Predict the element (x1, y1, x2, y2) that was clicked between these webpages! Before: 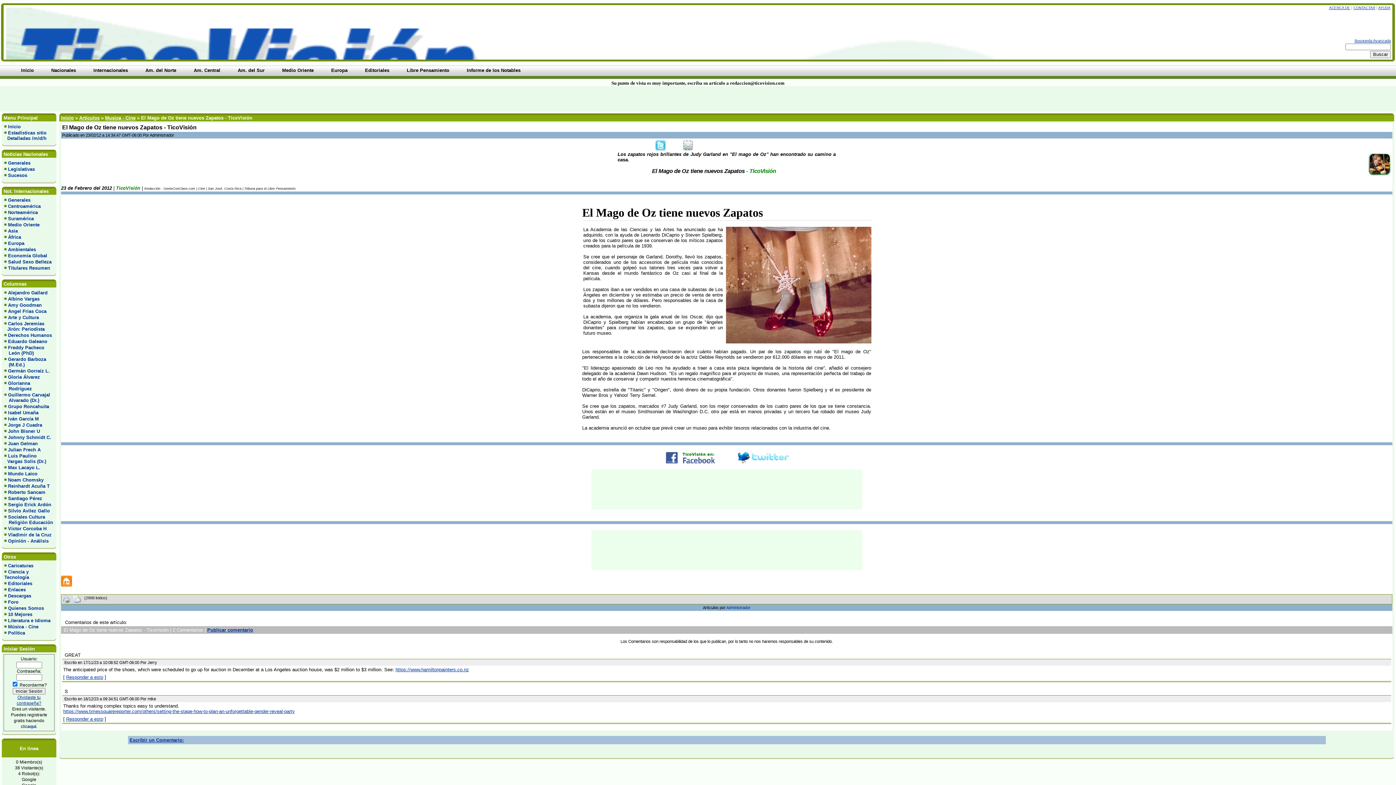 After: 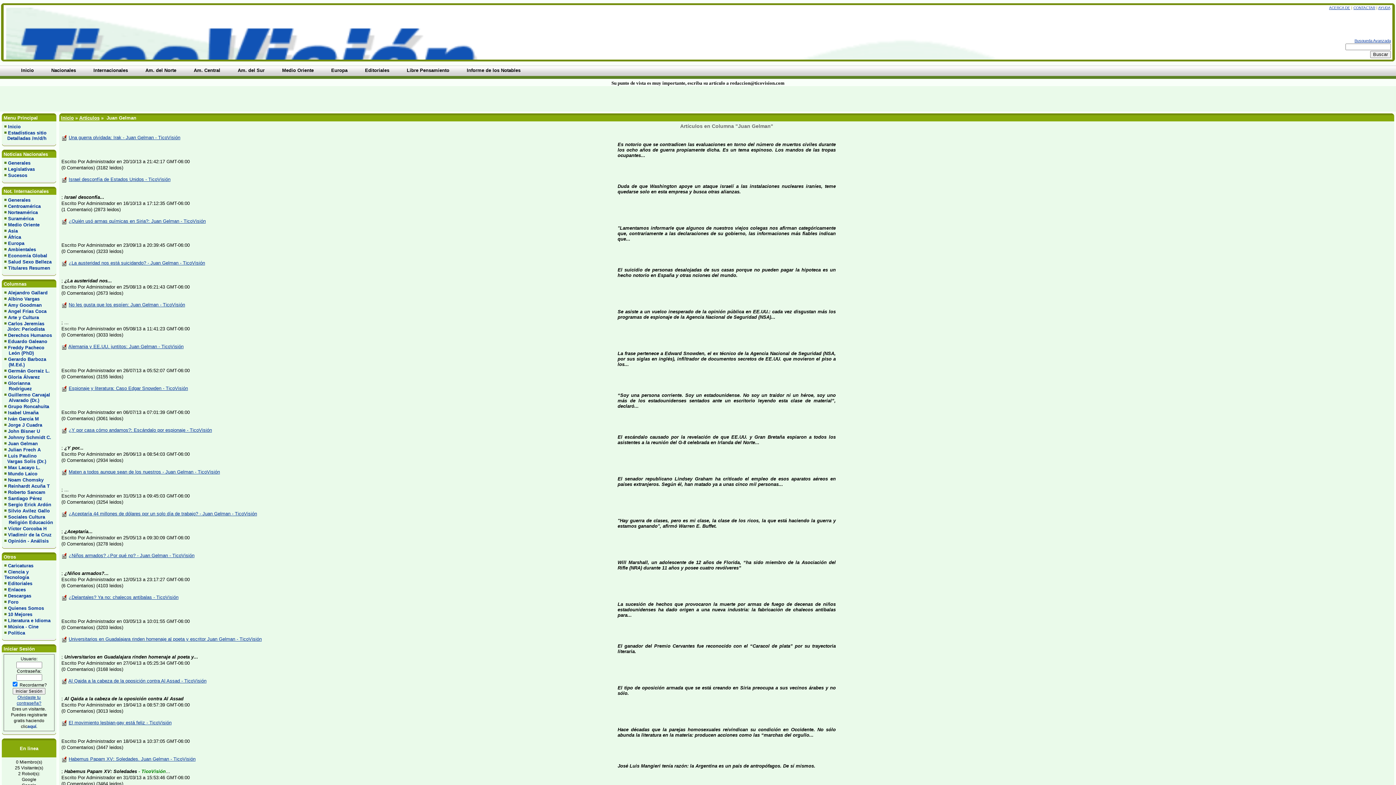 Action: label: Juan Gelman bbox: (8, 441, 37, 446)